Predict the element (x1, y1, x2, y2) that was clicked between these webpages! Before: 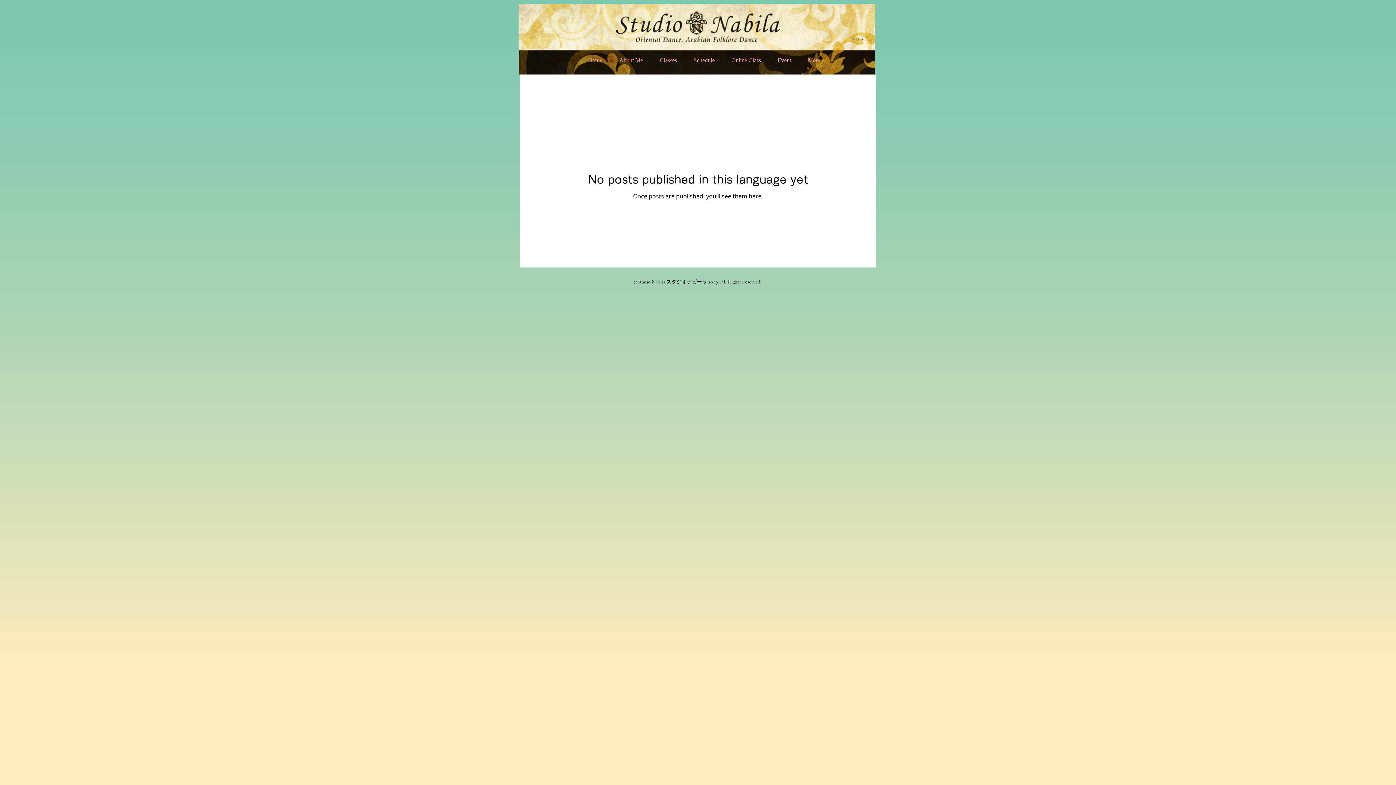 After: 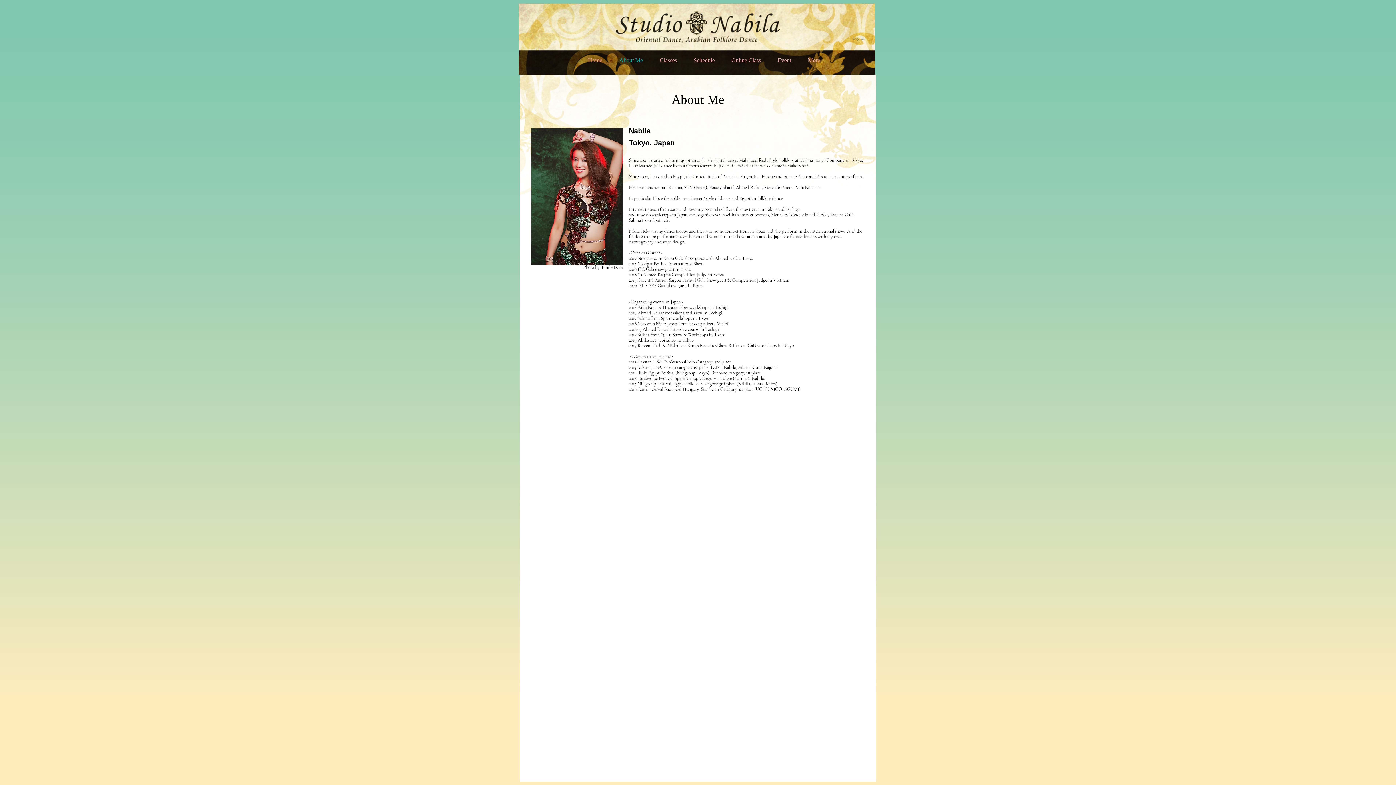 Action: label: About Me bbox: (610, 54, 651, 65)